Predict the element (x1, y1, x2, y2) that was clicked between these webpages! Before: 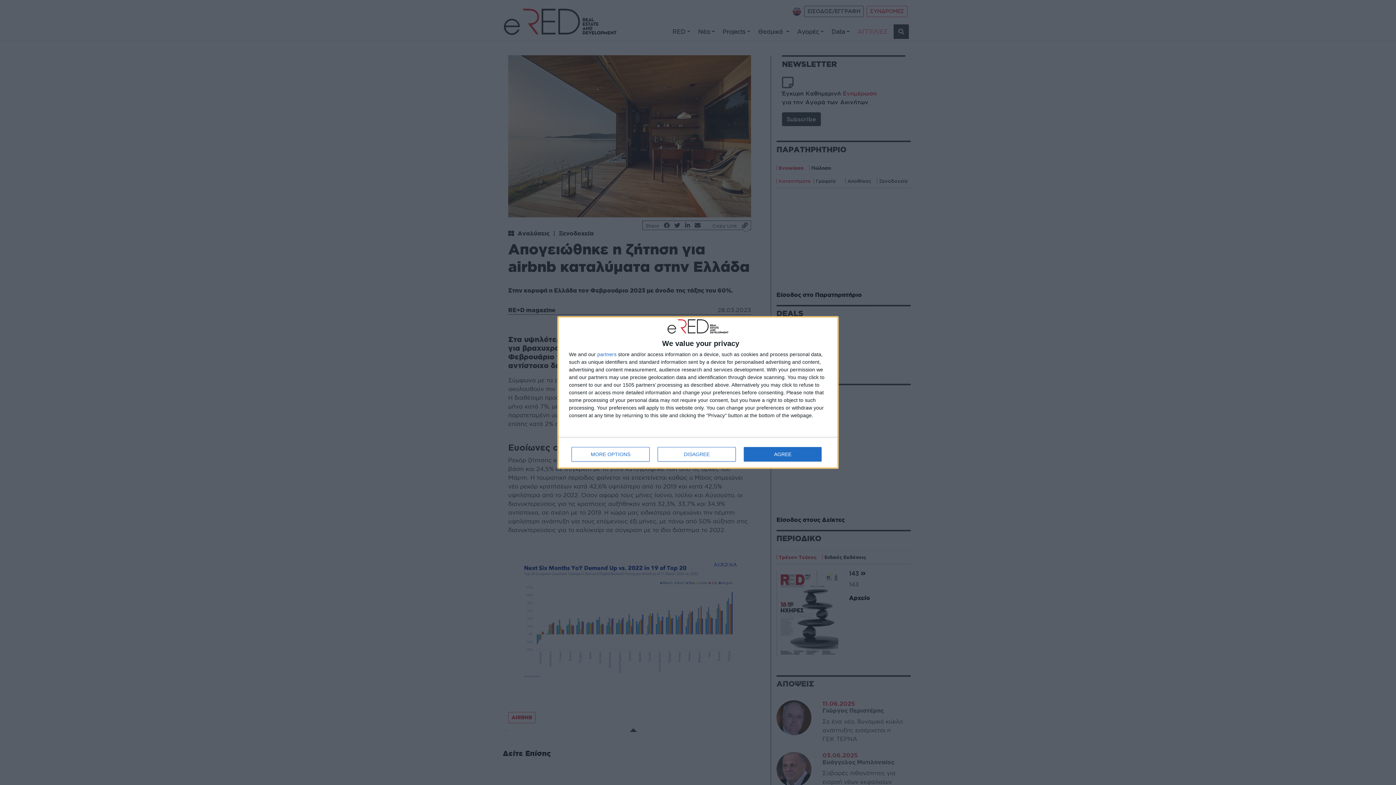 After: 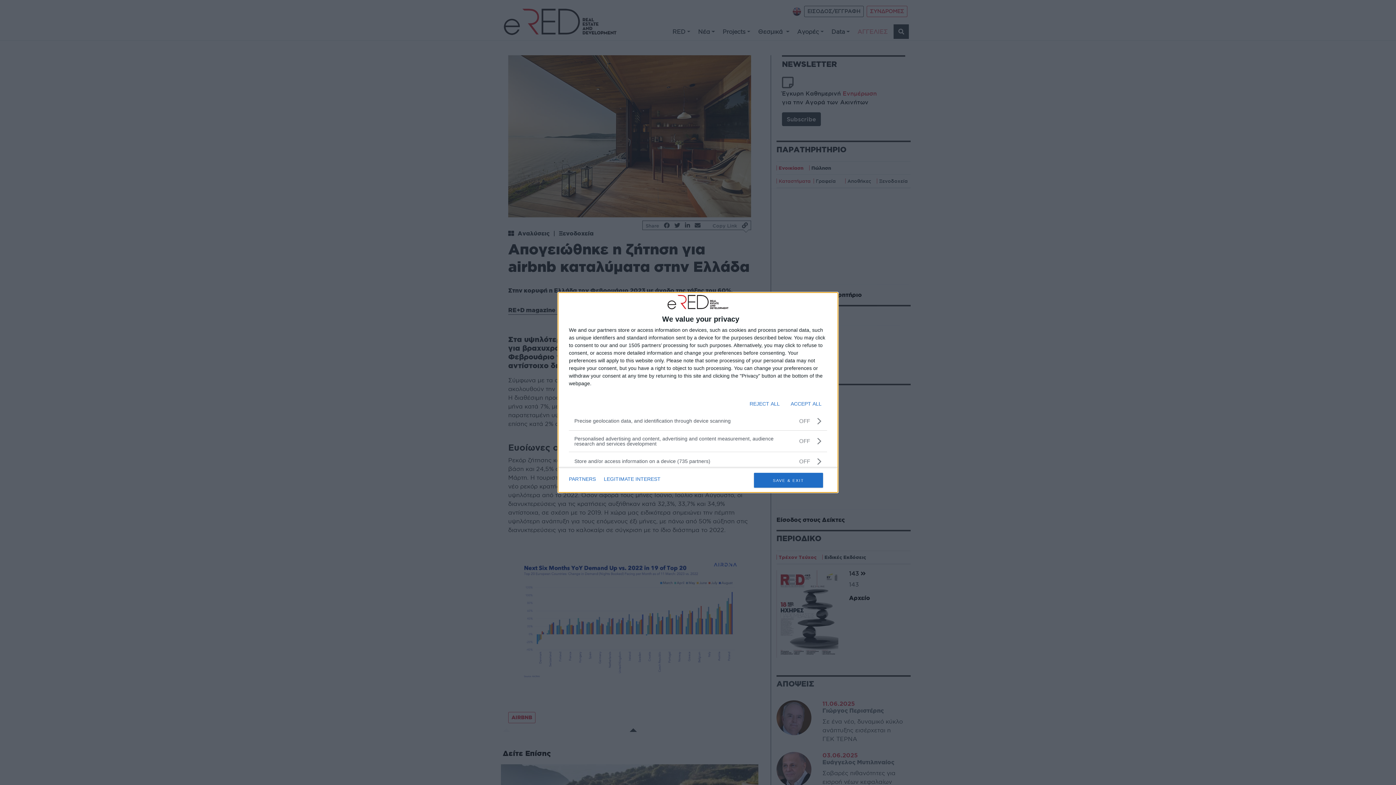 Action: label: MORE OPTIONS bbox: (571, 447, 649, 461)